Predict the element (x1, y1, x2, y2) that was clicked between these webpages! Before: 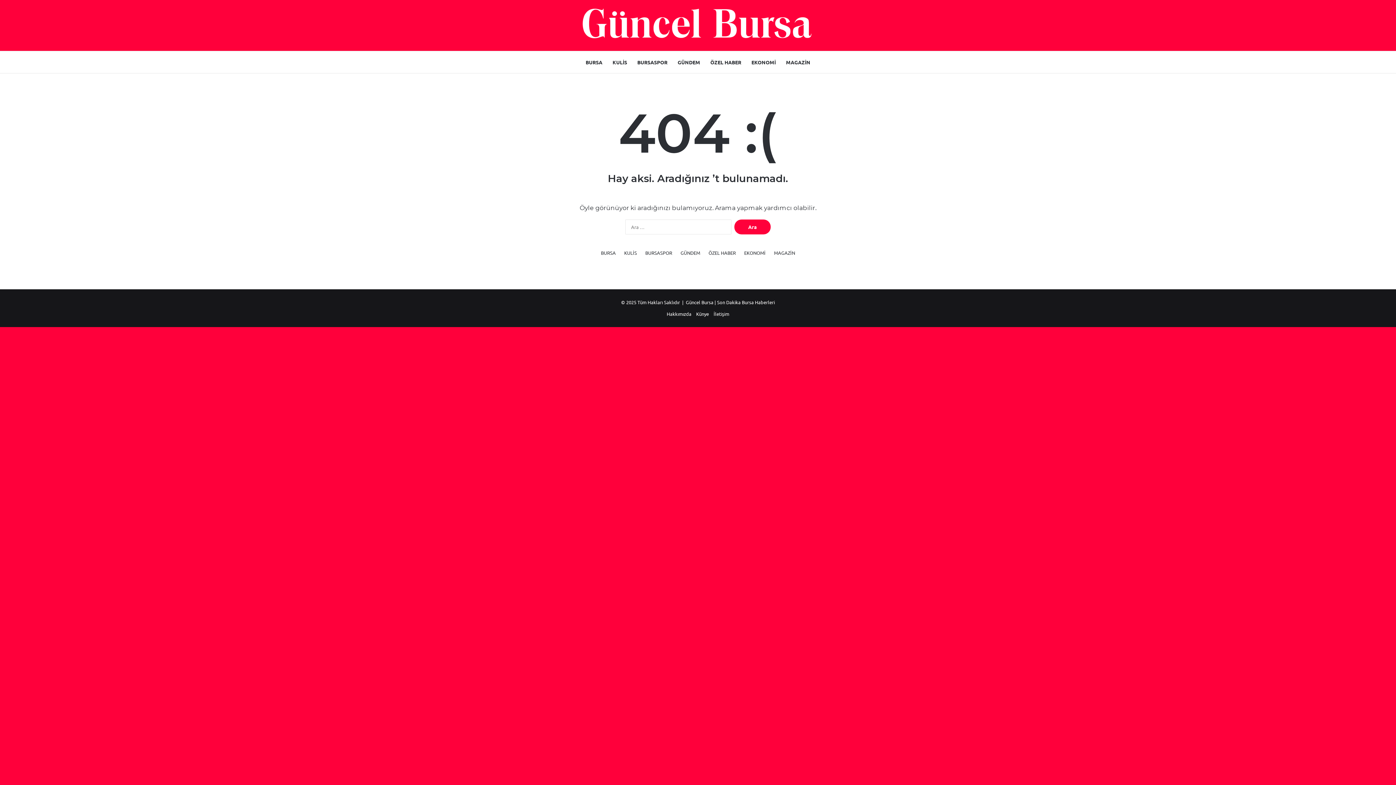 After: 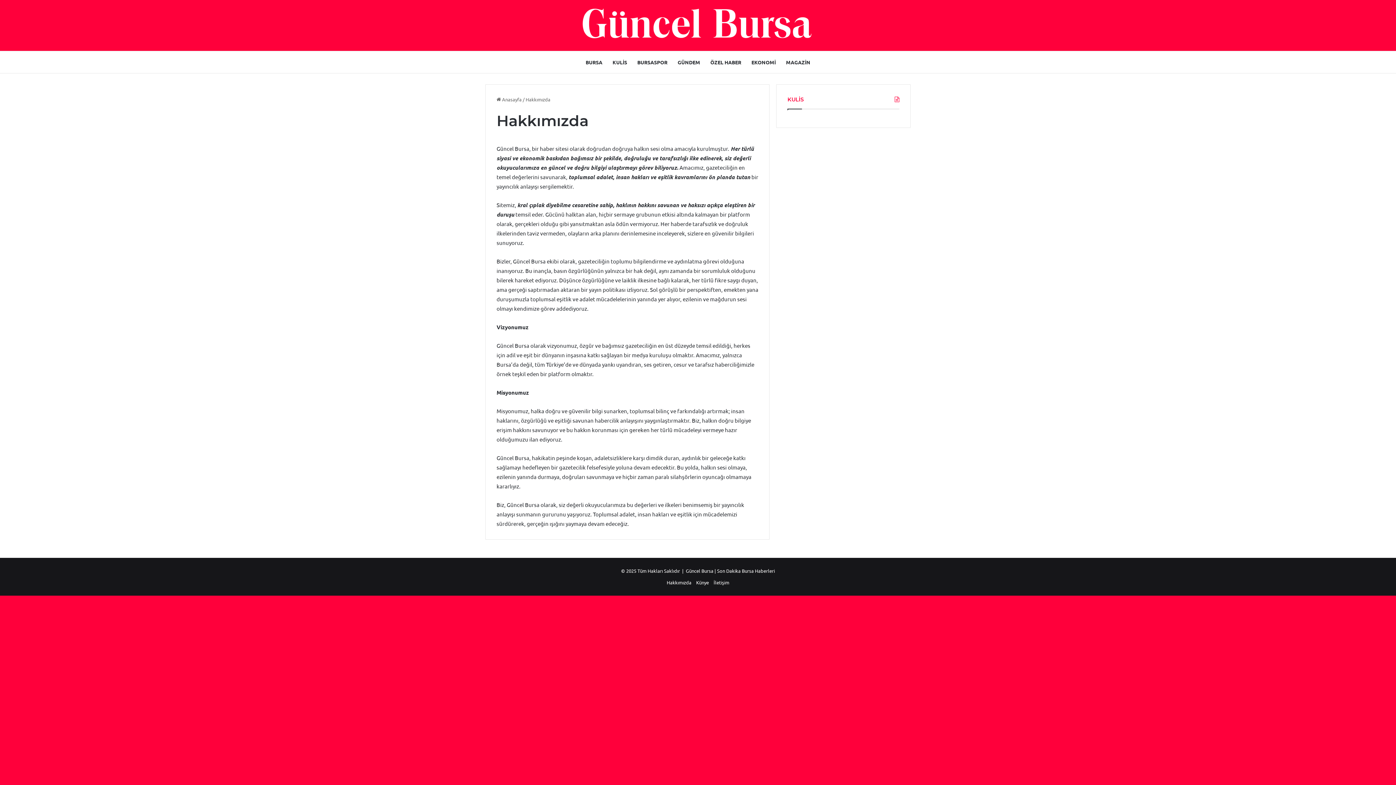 Action: bbox: (666, 310, 691, 317) label: Hakkımızda